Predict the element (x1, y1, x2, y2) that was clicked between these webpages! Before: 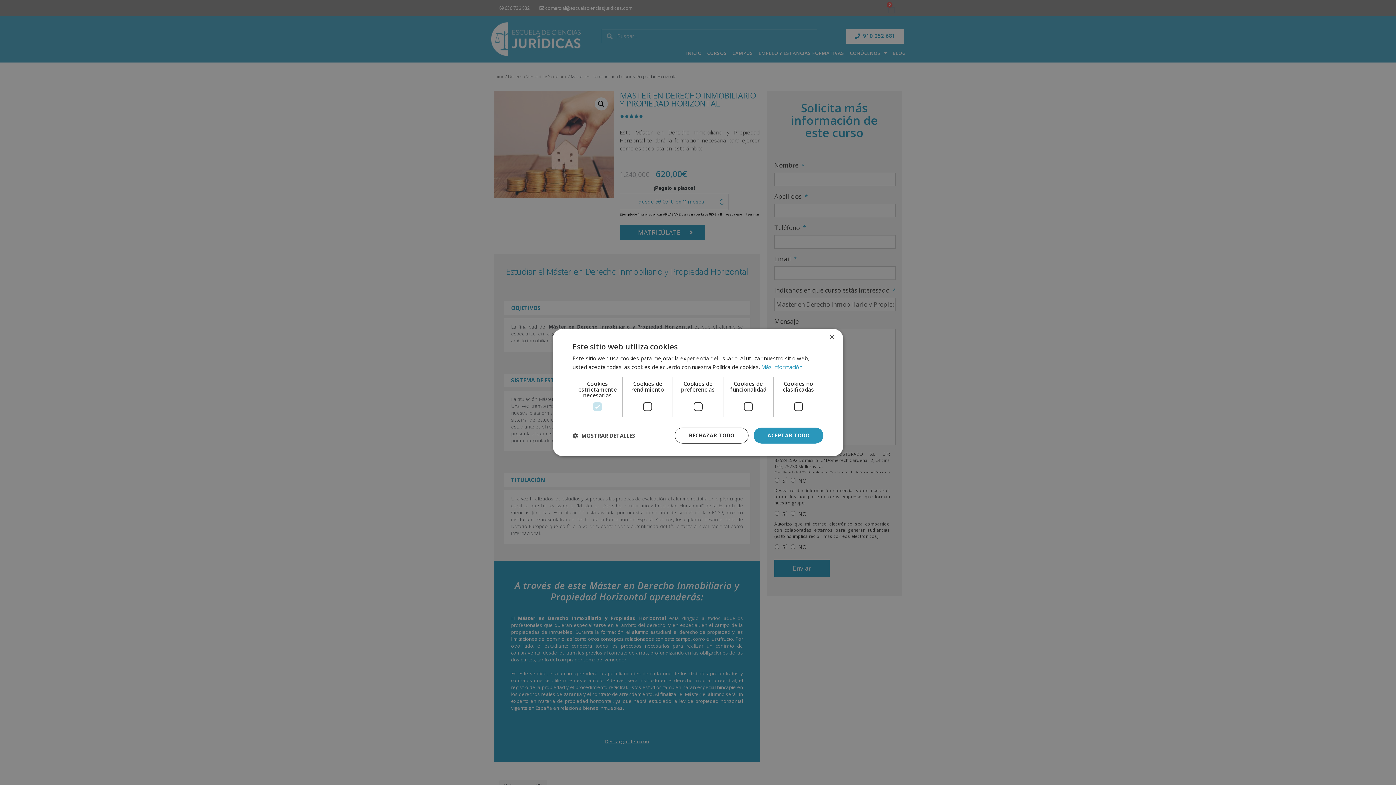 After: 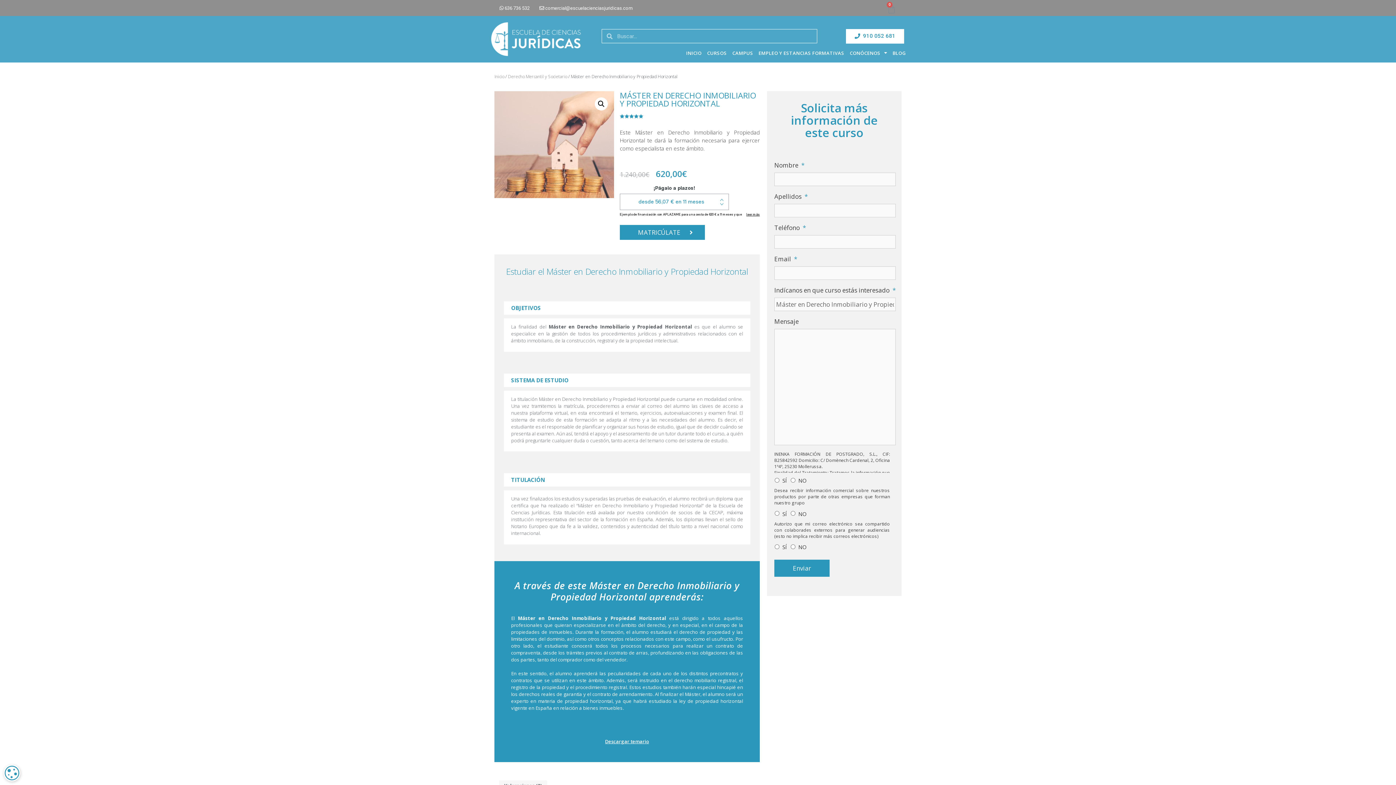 Action: label: Close bbox: (829, 334, 834, 340)